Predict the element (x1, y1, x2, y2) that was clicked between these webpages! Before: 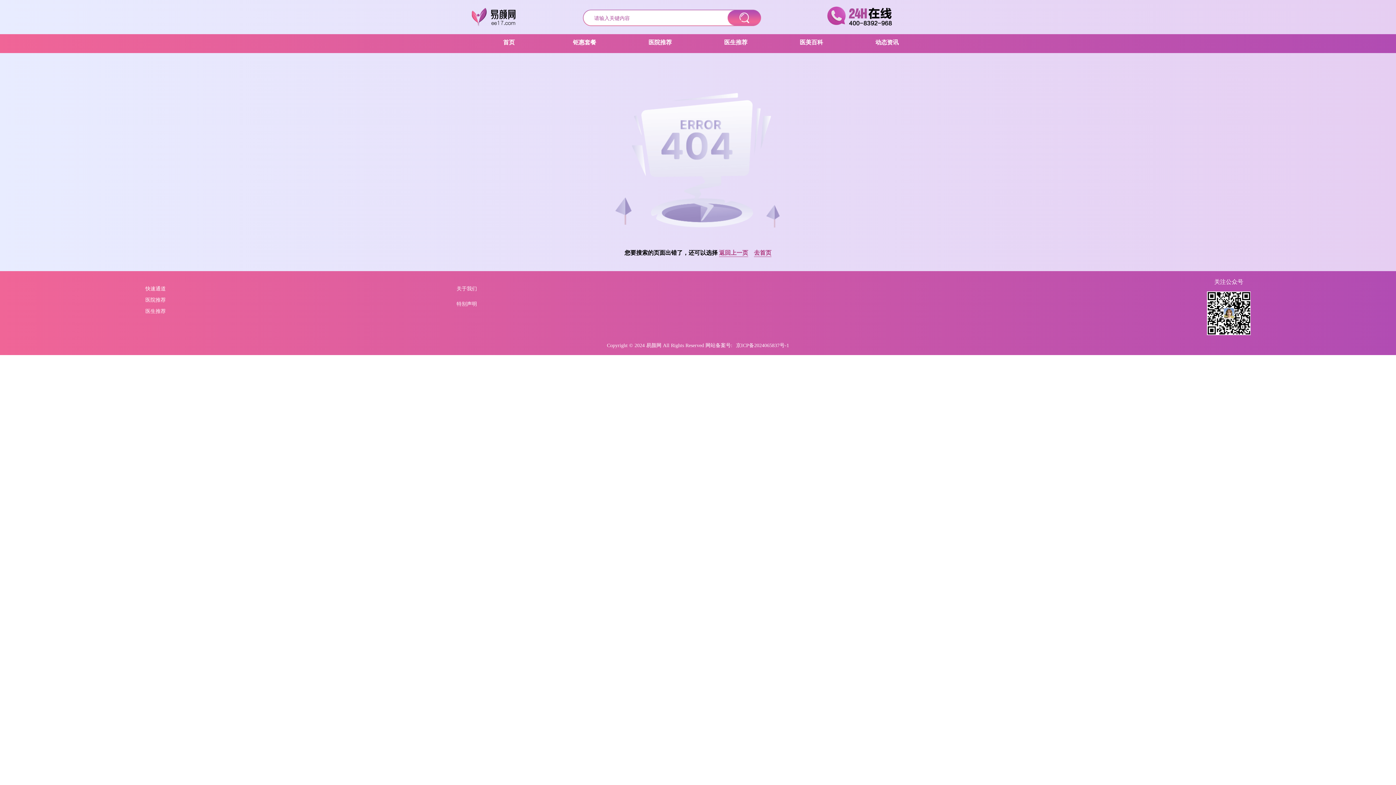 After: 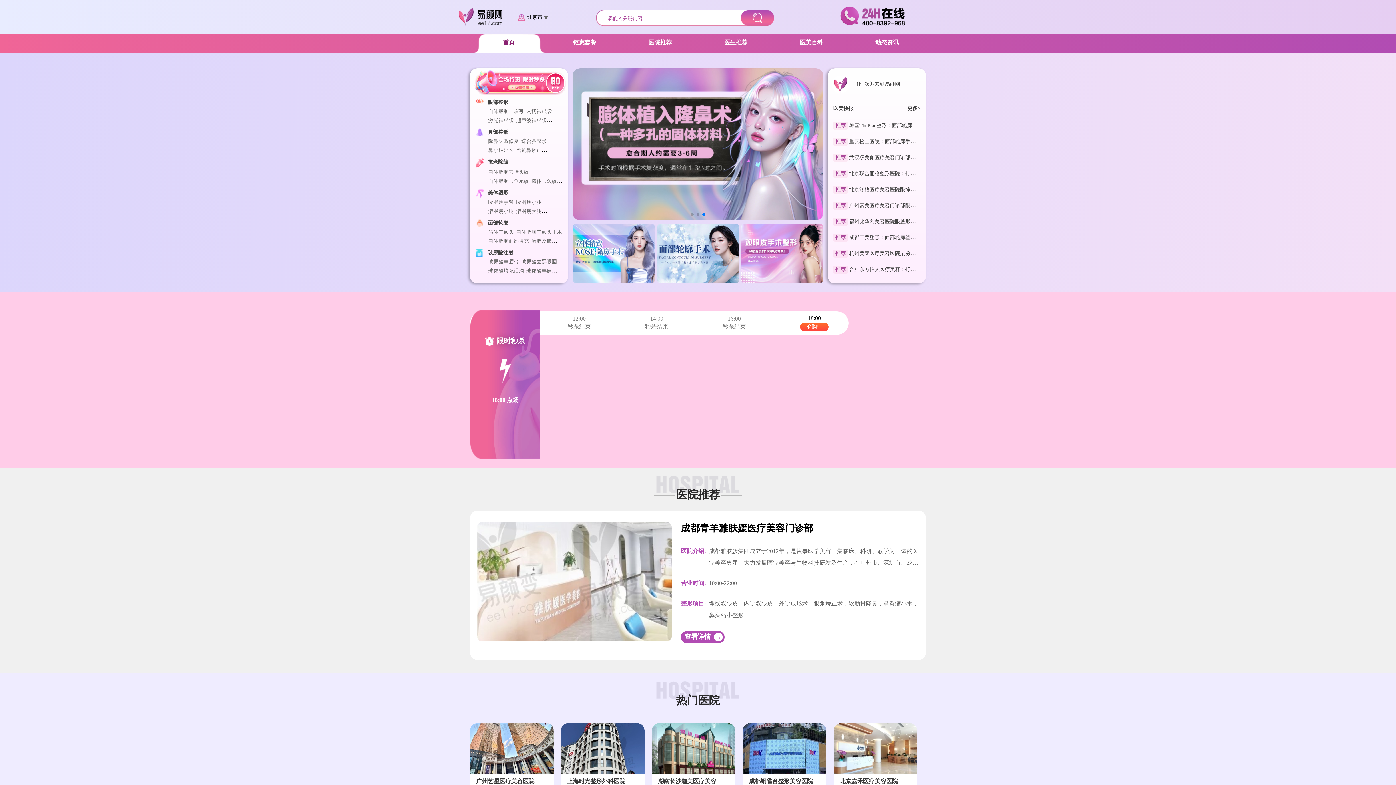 Action: bbox: (145, 285, 165, 292) label: 快速通道